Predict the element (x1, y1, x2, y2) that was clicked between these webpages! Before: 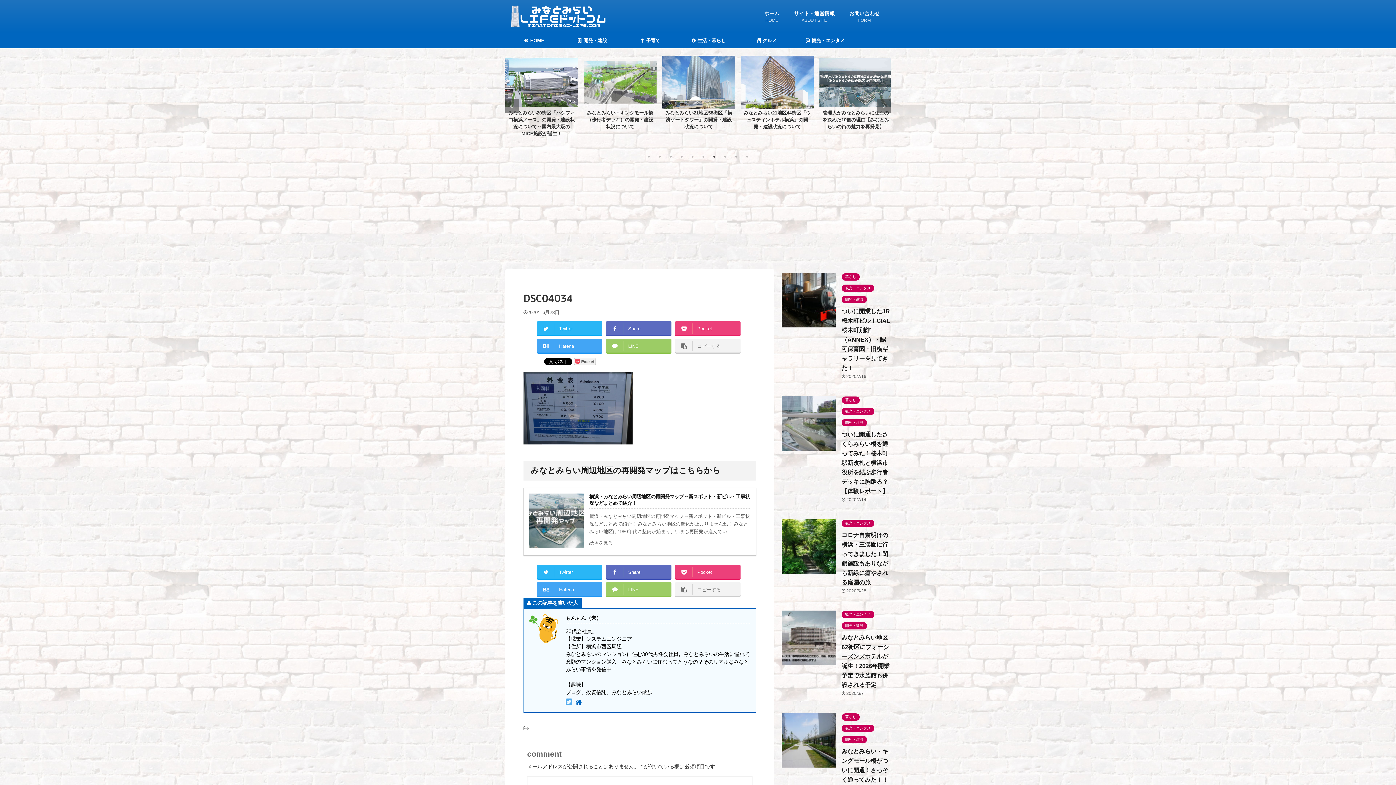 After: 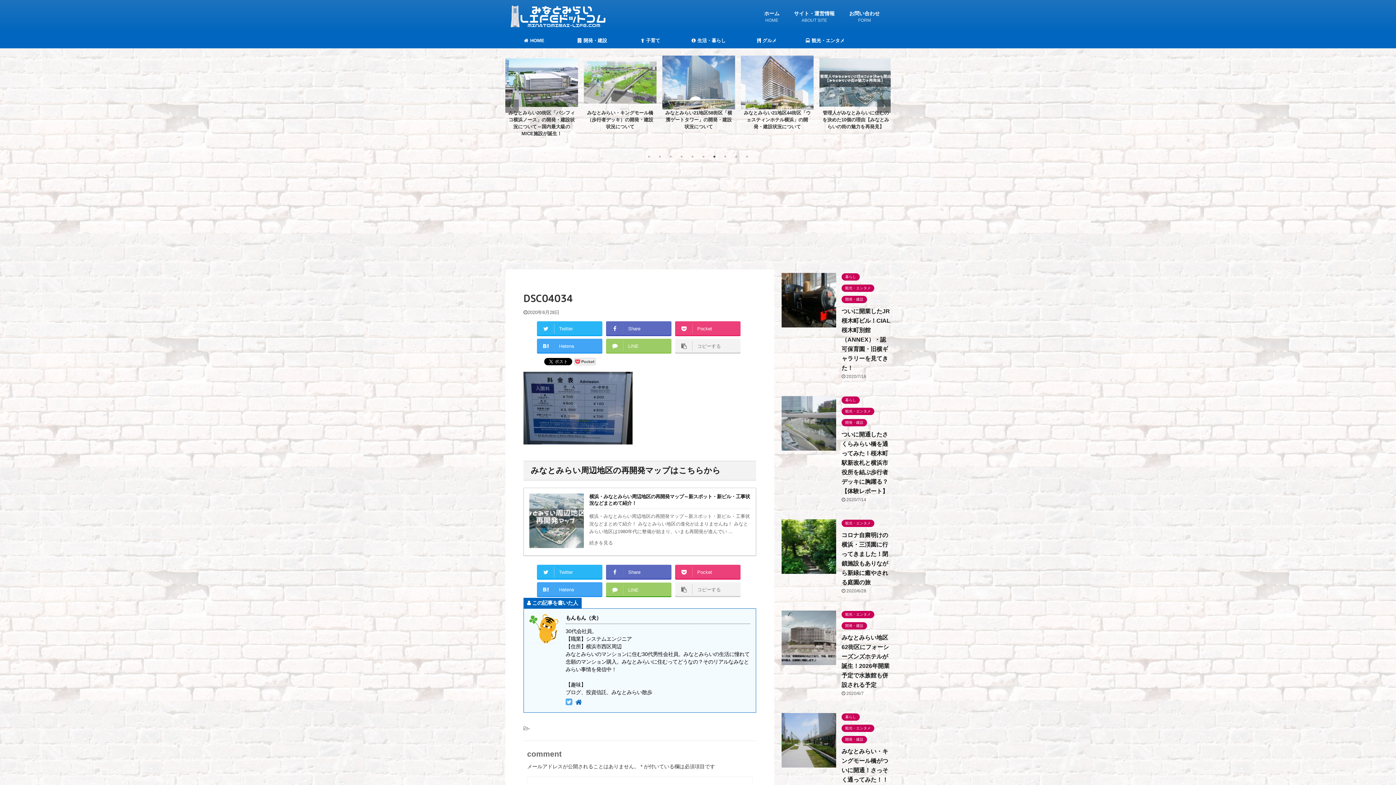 Action: bbox: (606, 582, 671, 596) label: LINE